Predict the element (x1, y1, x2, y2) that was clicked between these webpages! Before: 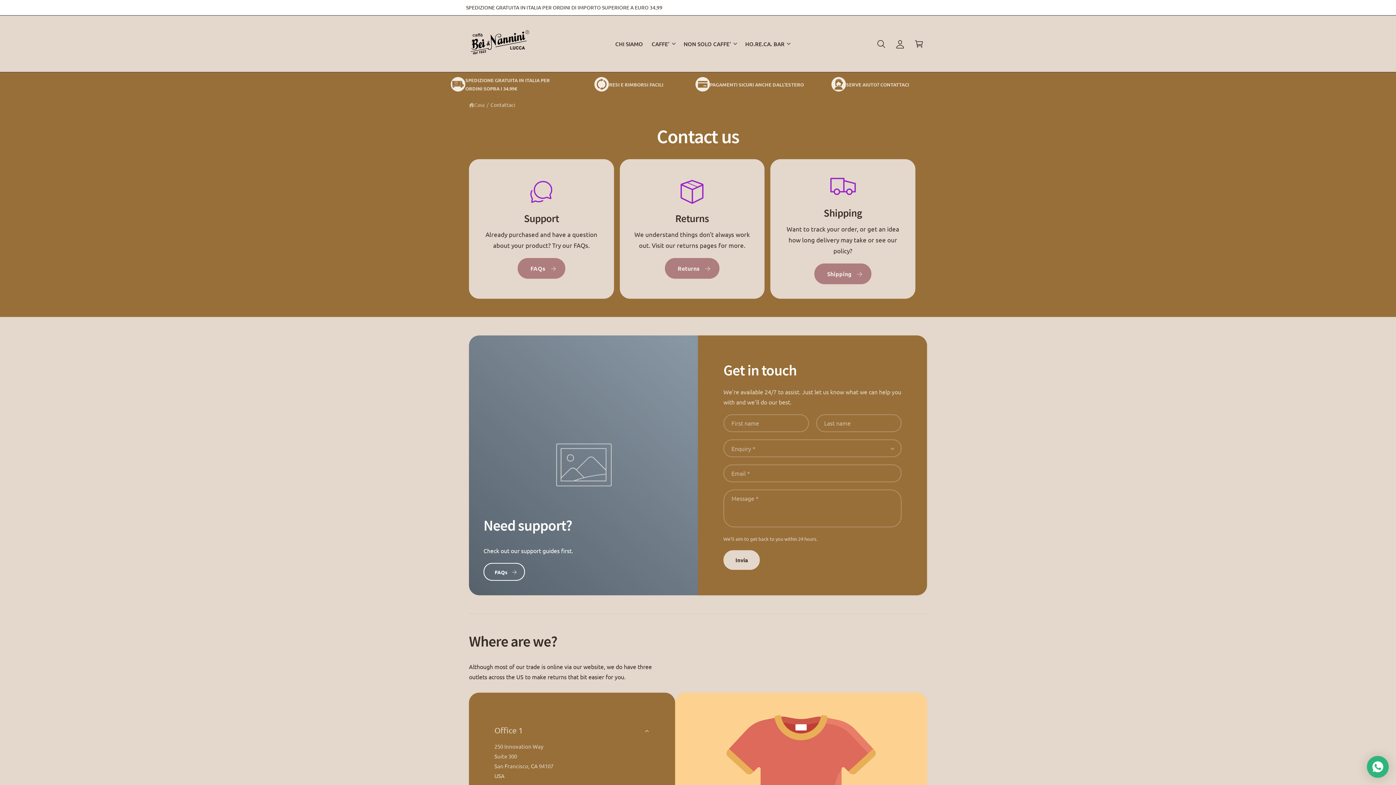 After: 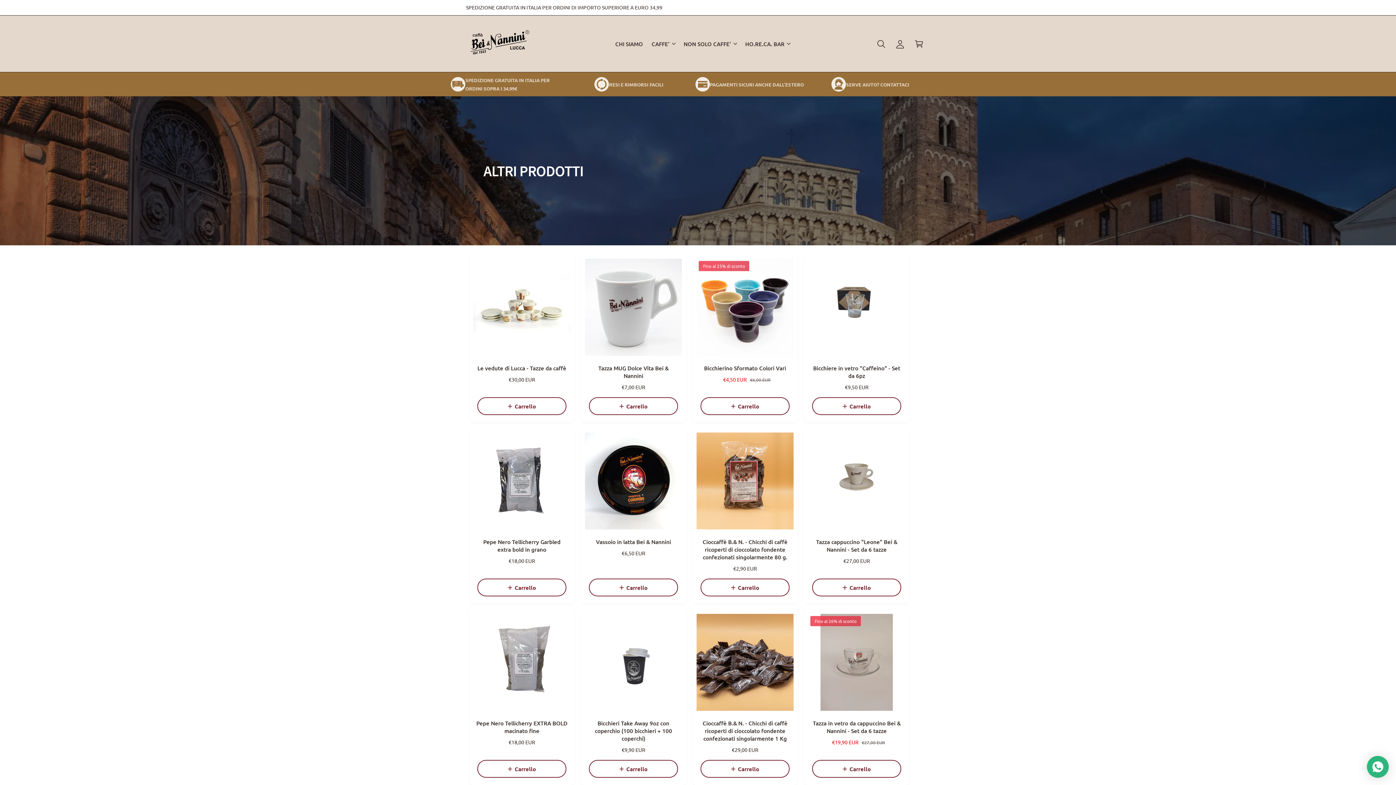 Action: label: NON SOLO CAFFE' bbox: (679, 35, 741, 52)